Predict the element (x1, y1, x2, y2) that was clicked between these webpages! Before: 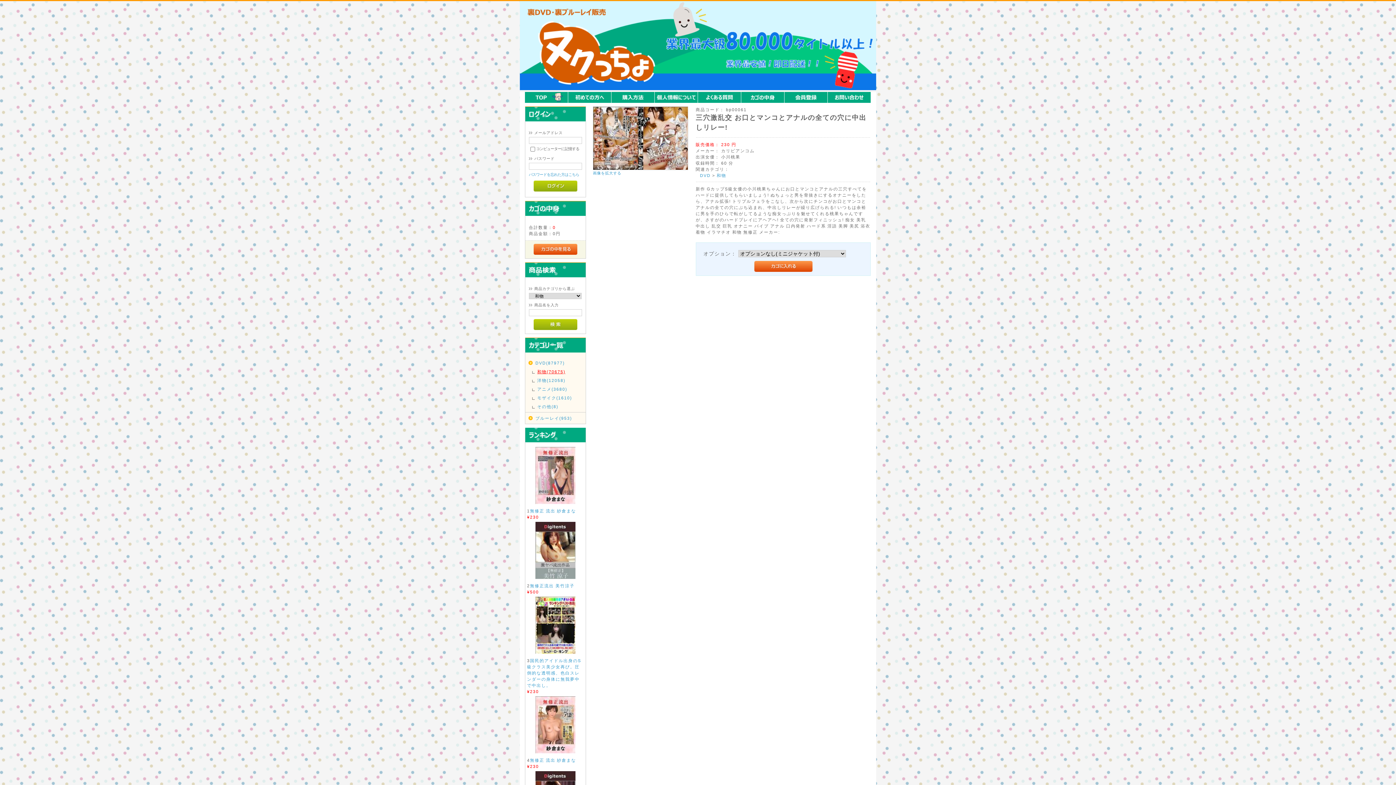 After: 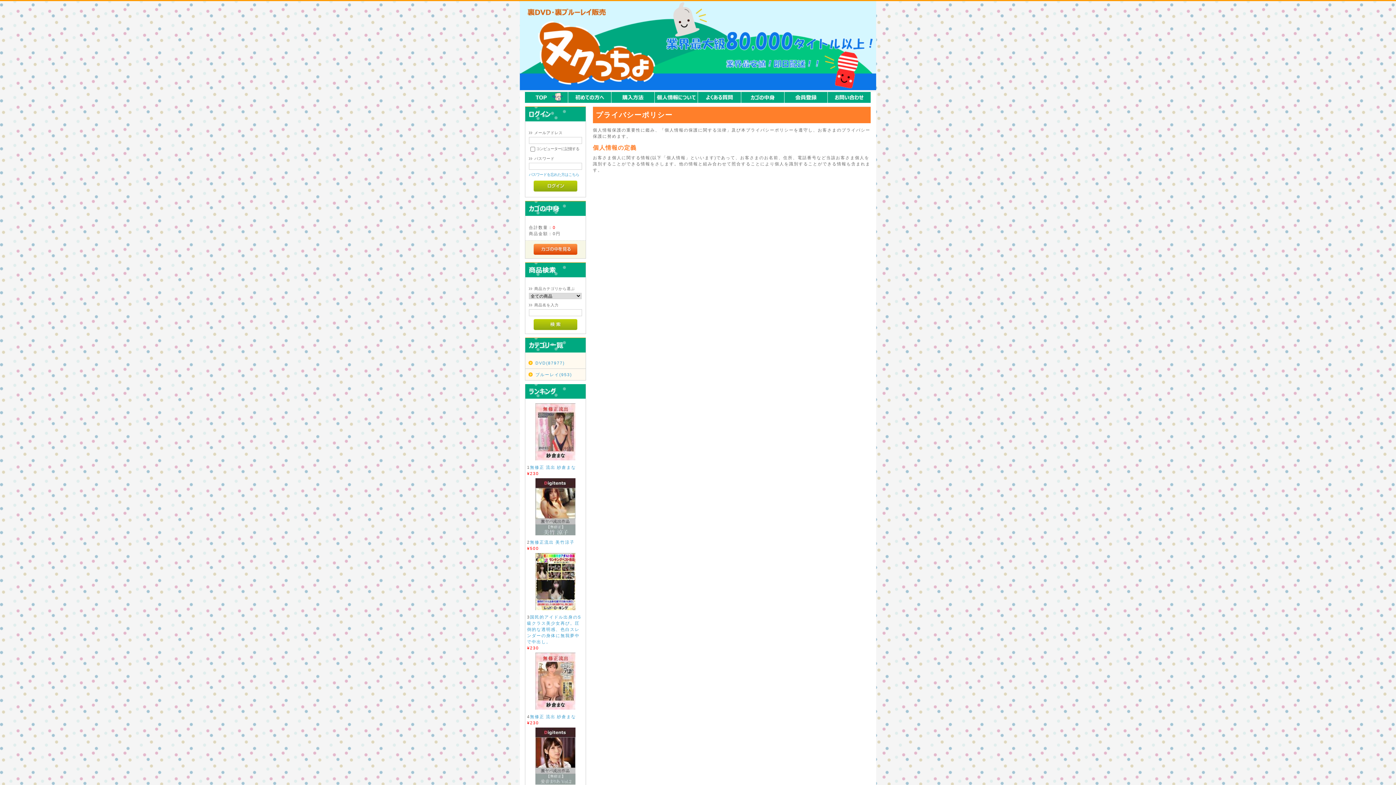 Action: bbox: (654, 92, 698, 102)